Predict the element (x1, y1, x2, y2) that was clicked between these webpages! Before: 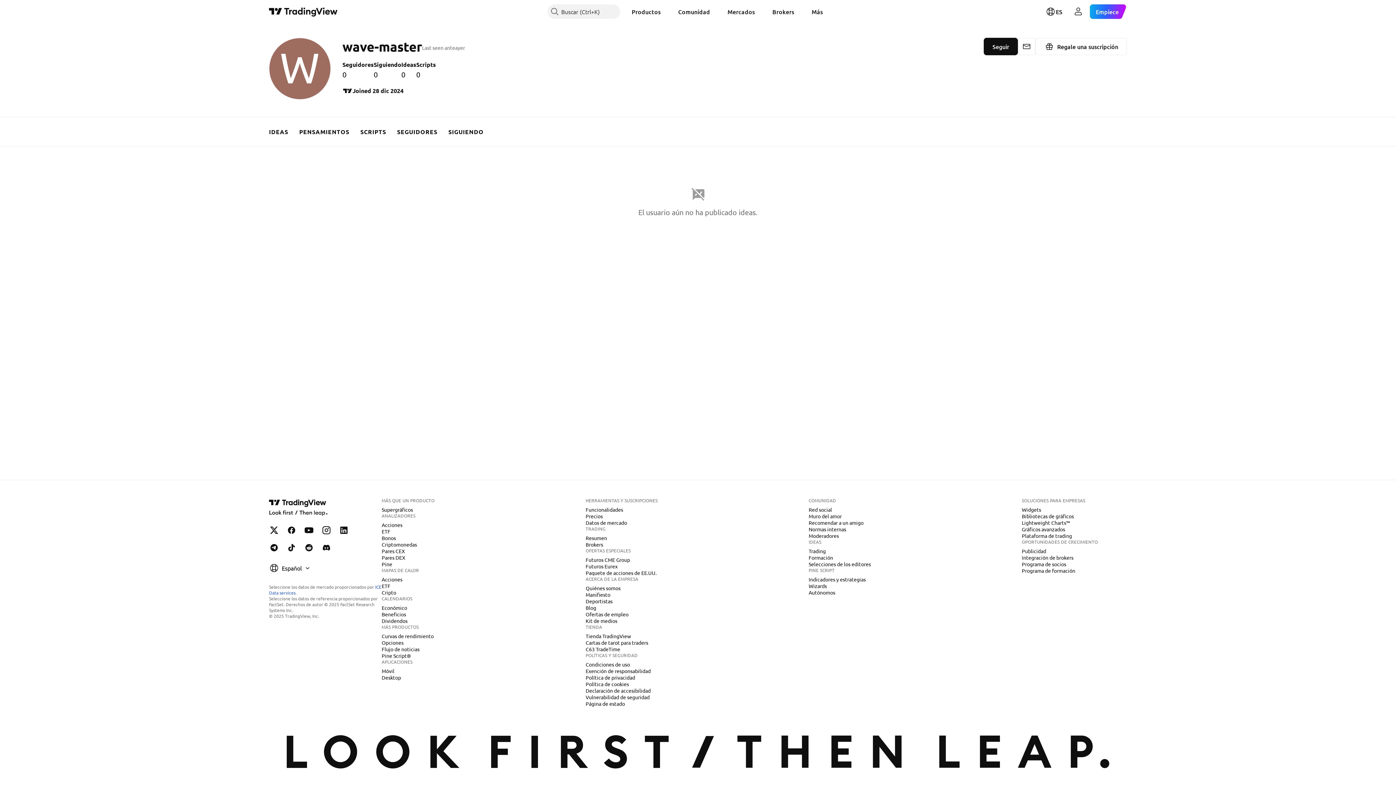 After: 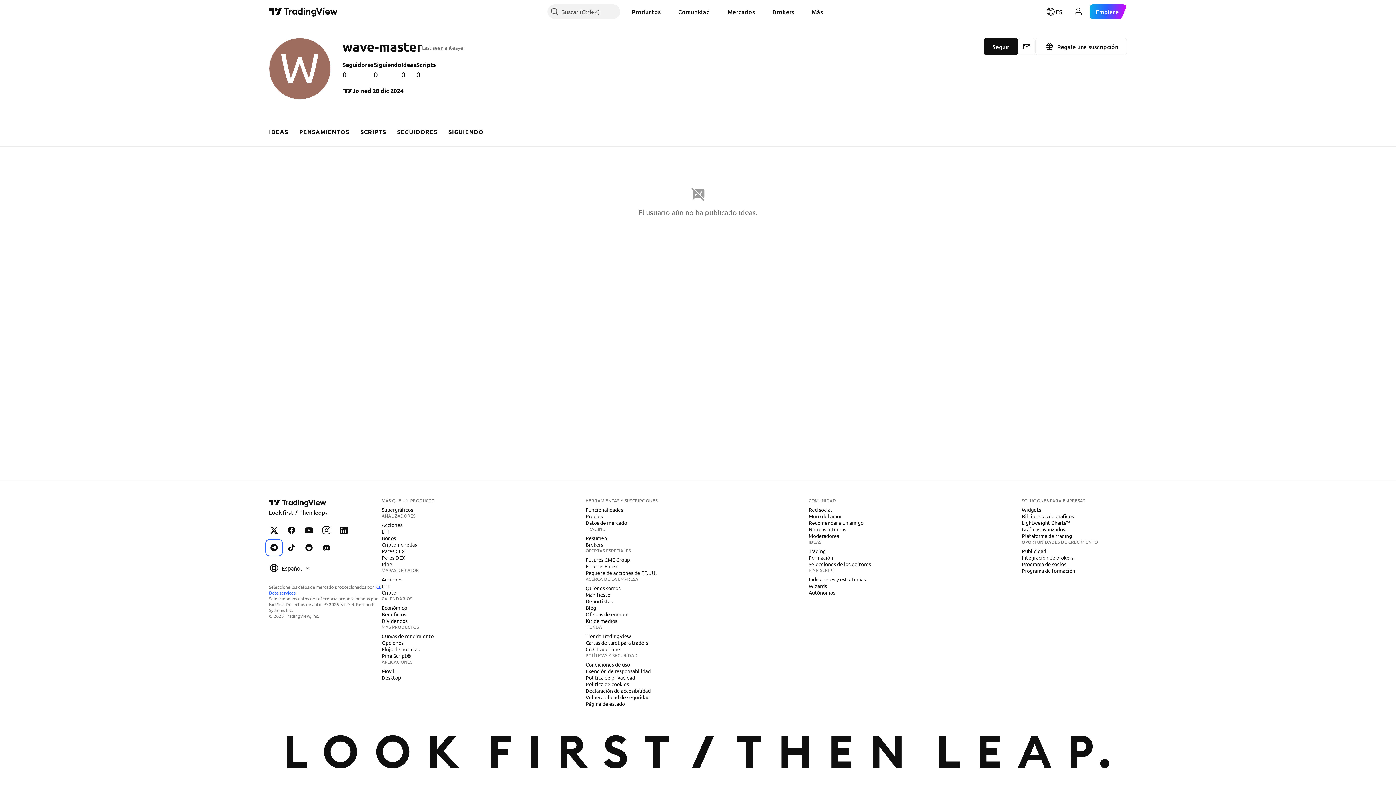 Action: label: TradingView en Telegram bbox: (266, 540, 281, 555)